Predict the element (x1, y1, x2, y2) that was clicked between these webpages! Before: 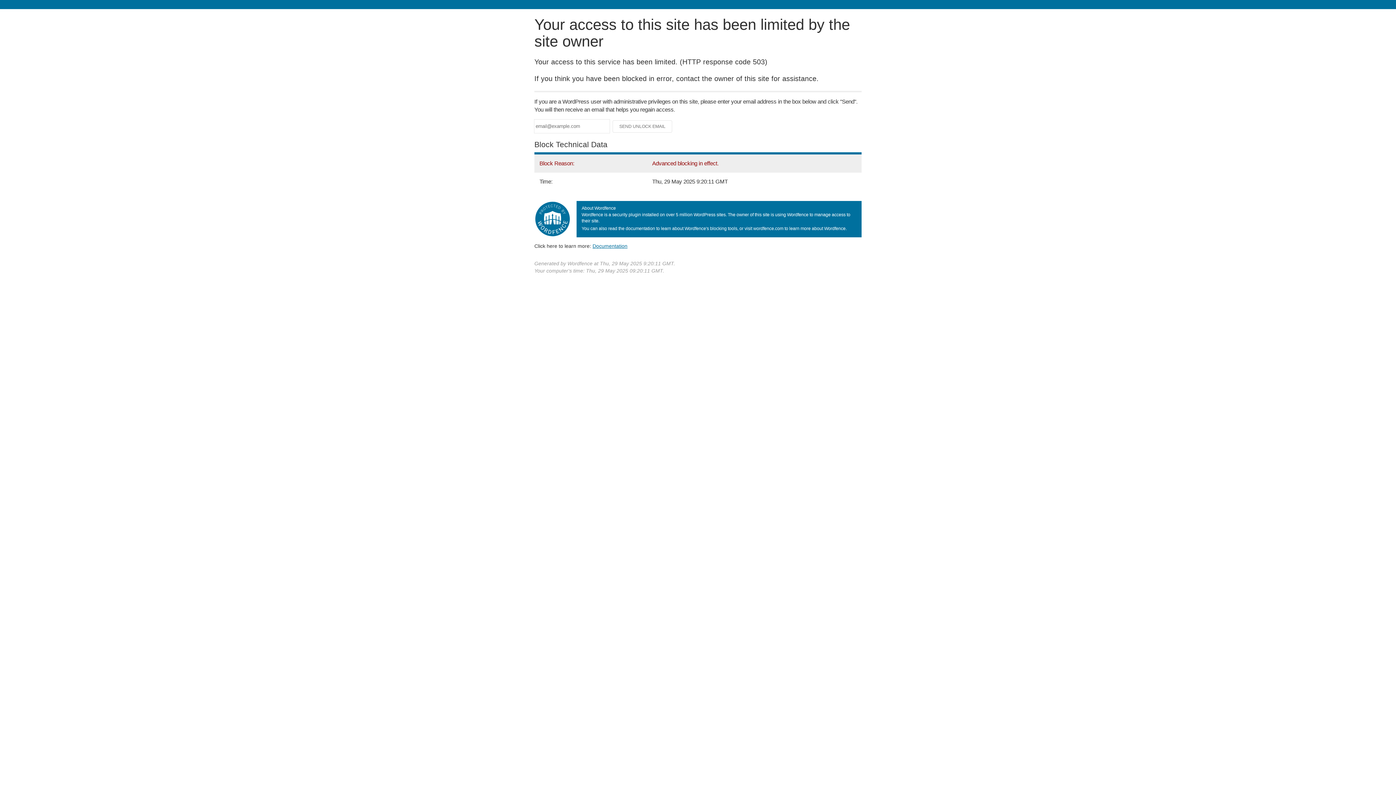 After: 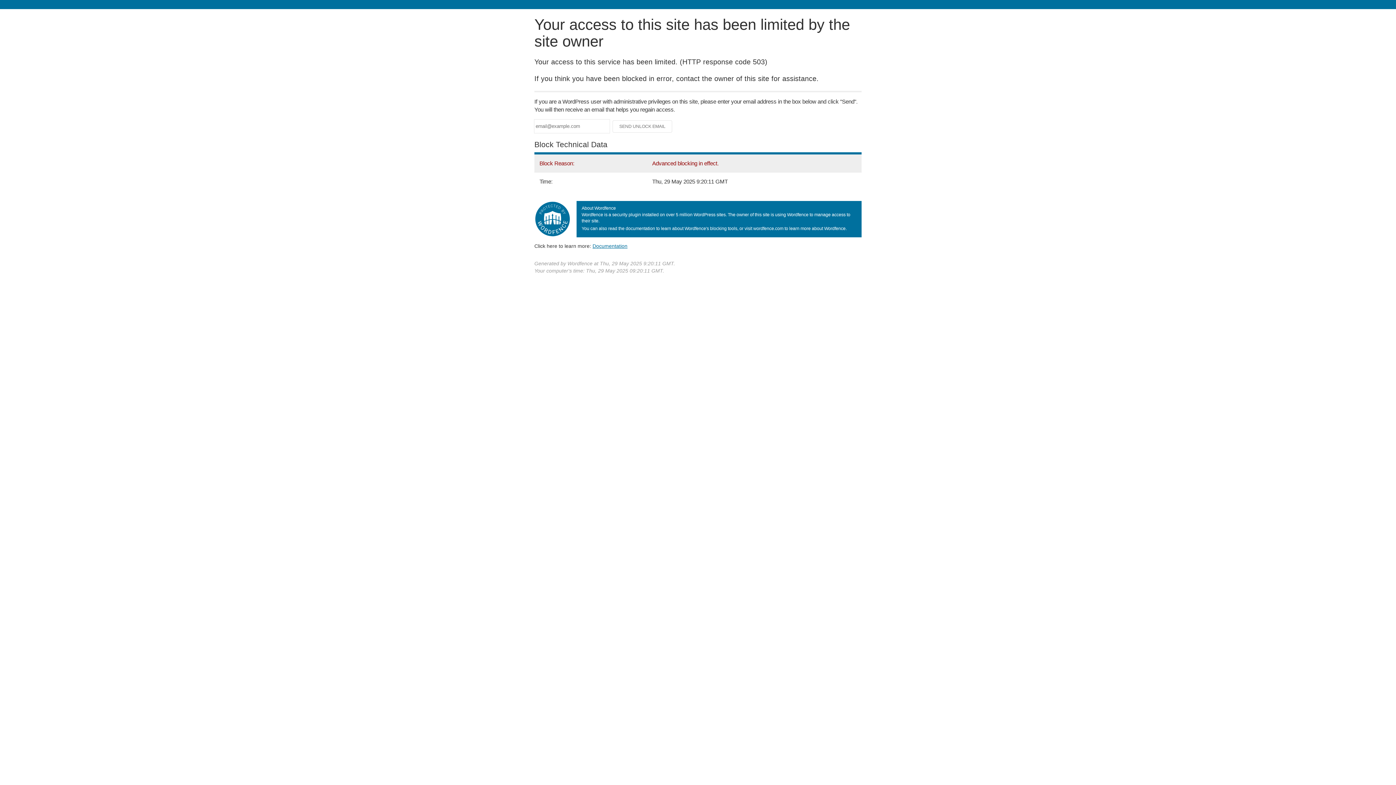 Action: bbox: (592, 243, 627, 248) label: Documentation